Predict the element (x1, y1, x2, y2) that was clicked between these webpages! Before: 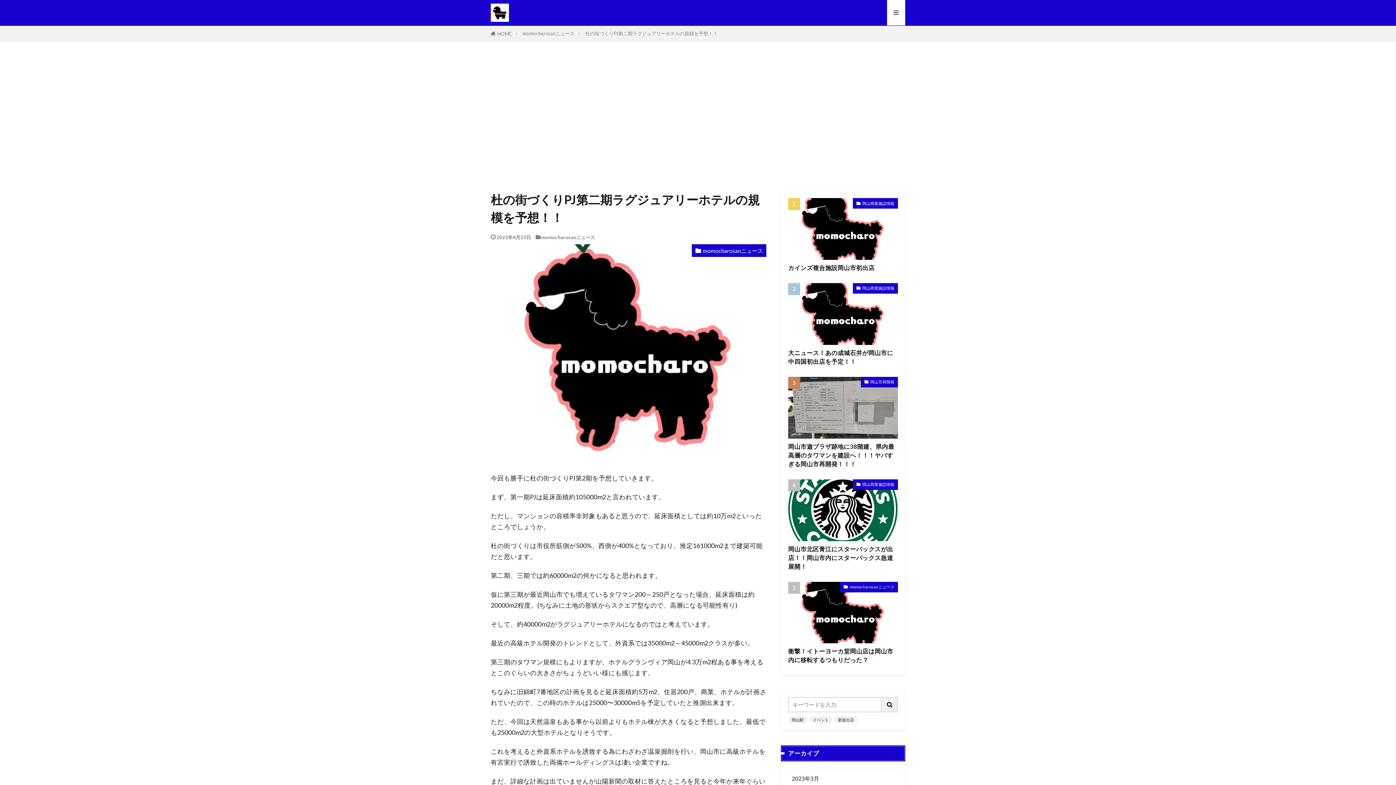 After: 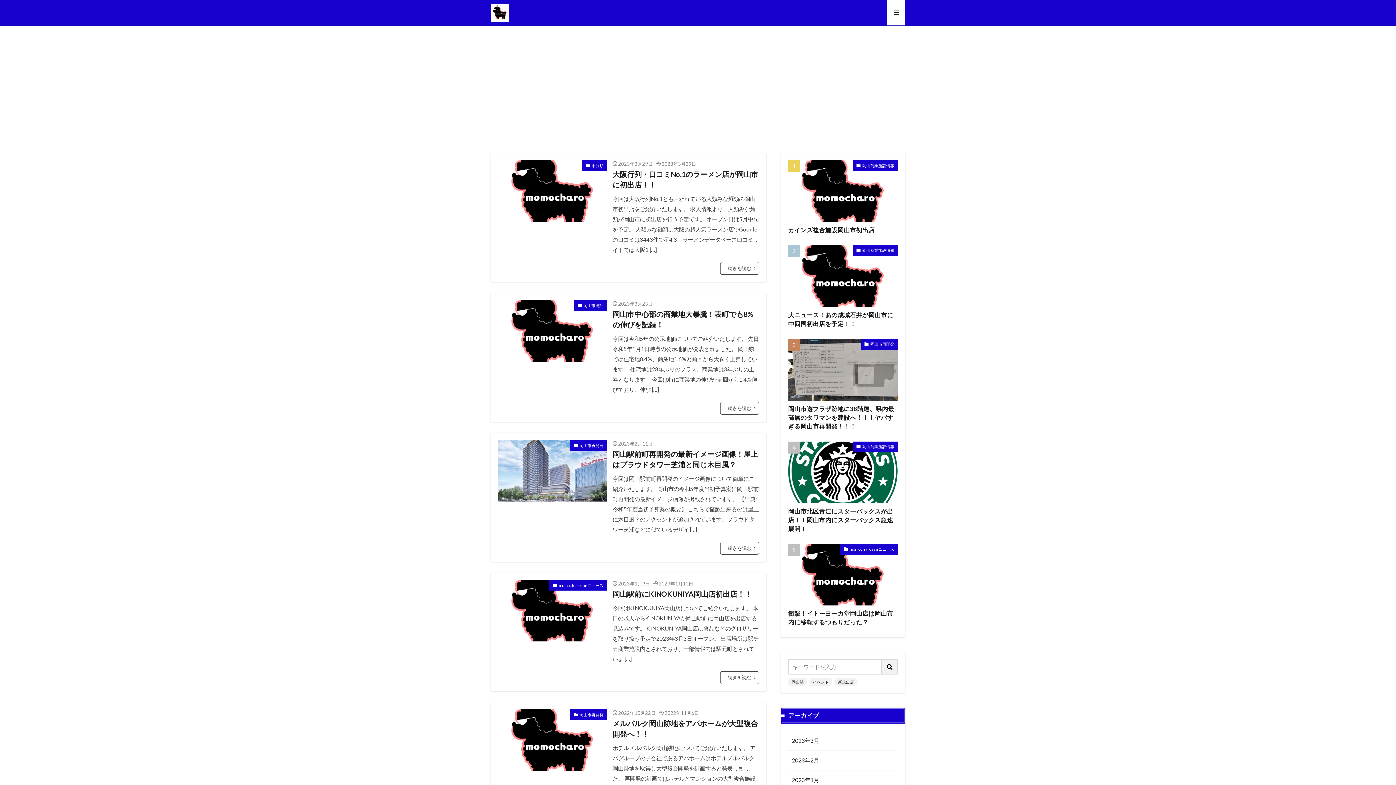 Action: label: HOME bbox: (497, 31, 511, 36)